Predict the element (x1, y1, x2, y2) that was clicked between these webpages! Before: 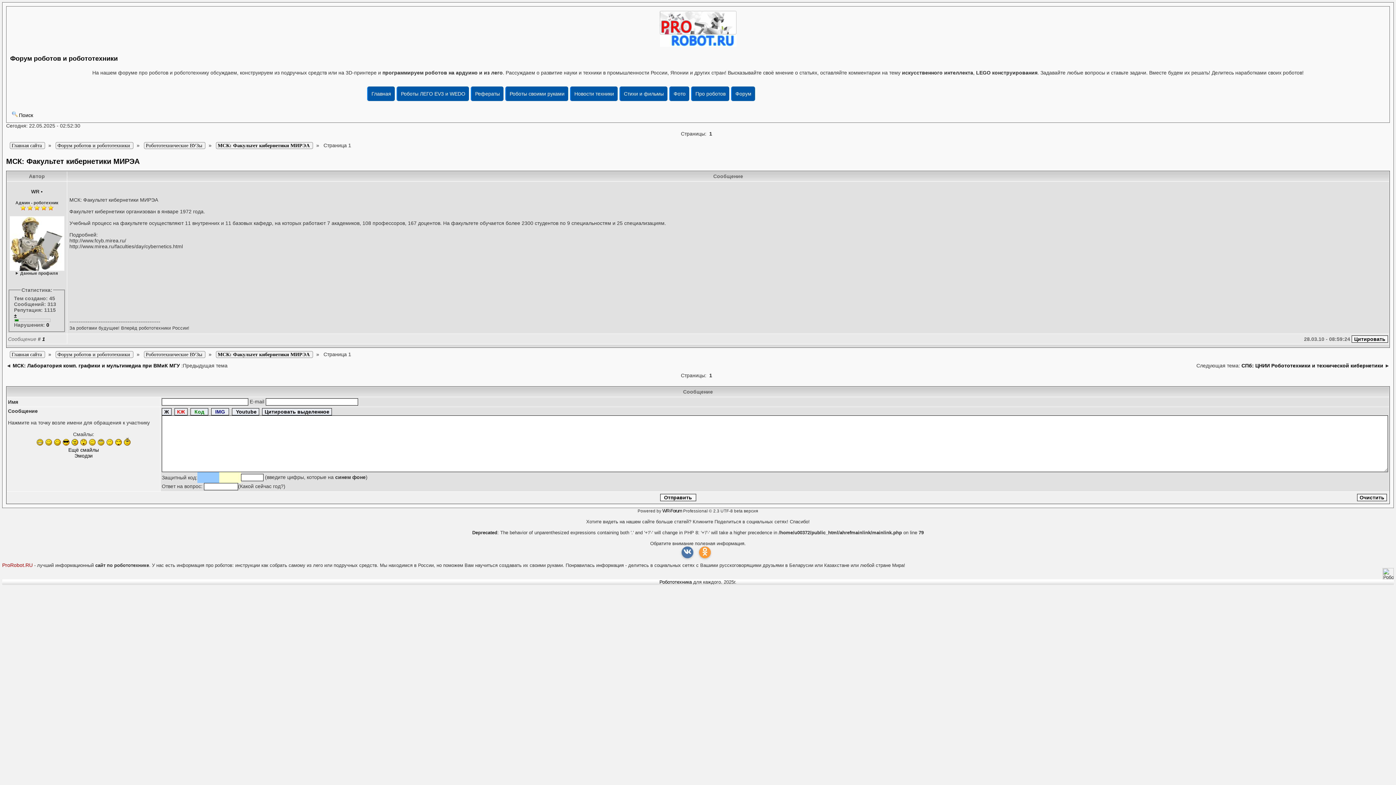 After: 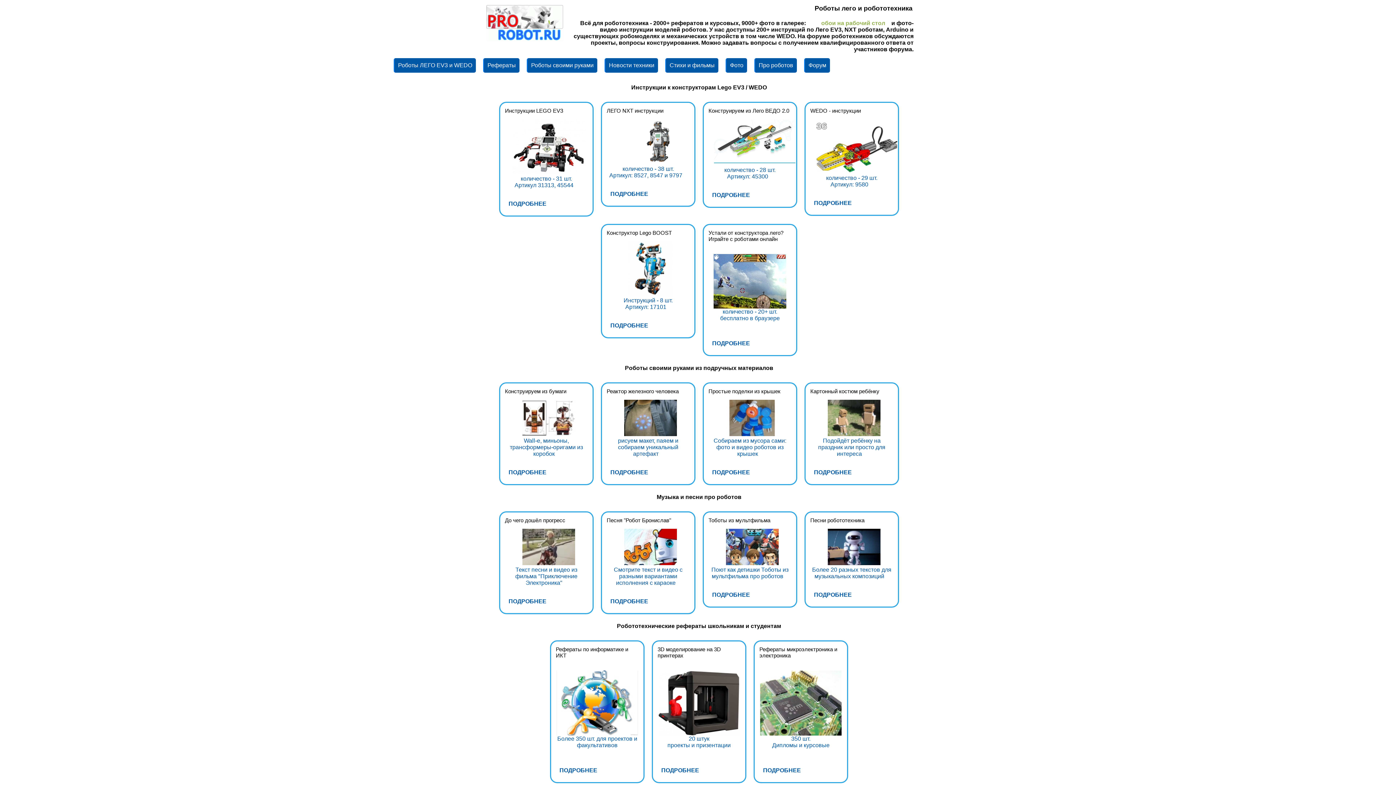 Action: label: Главная сайта  bbox: (9, 142, 45, 149)